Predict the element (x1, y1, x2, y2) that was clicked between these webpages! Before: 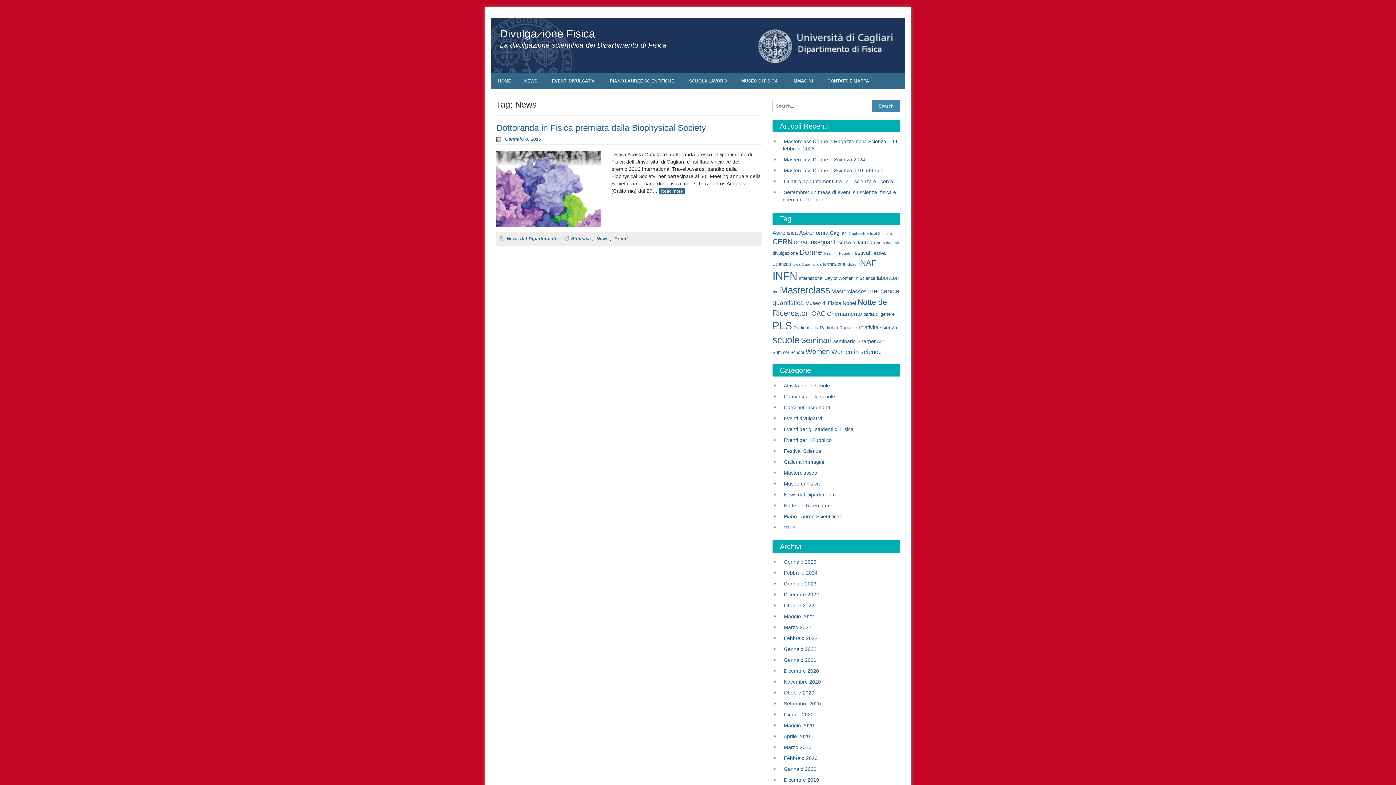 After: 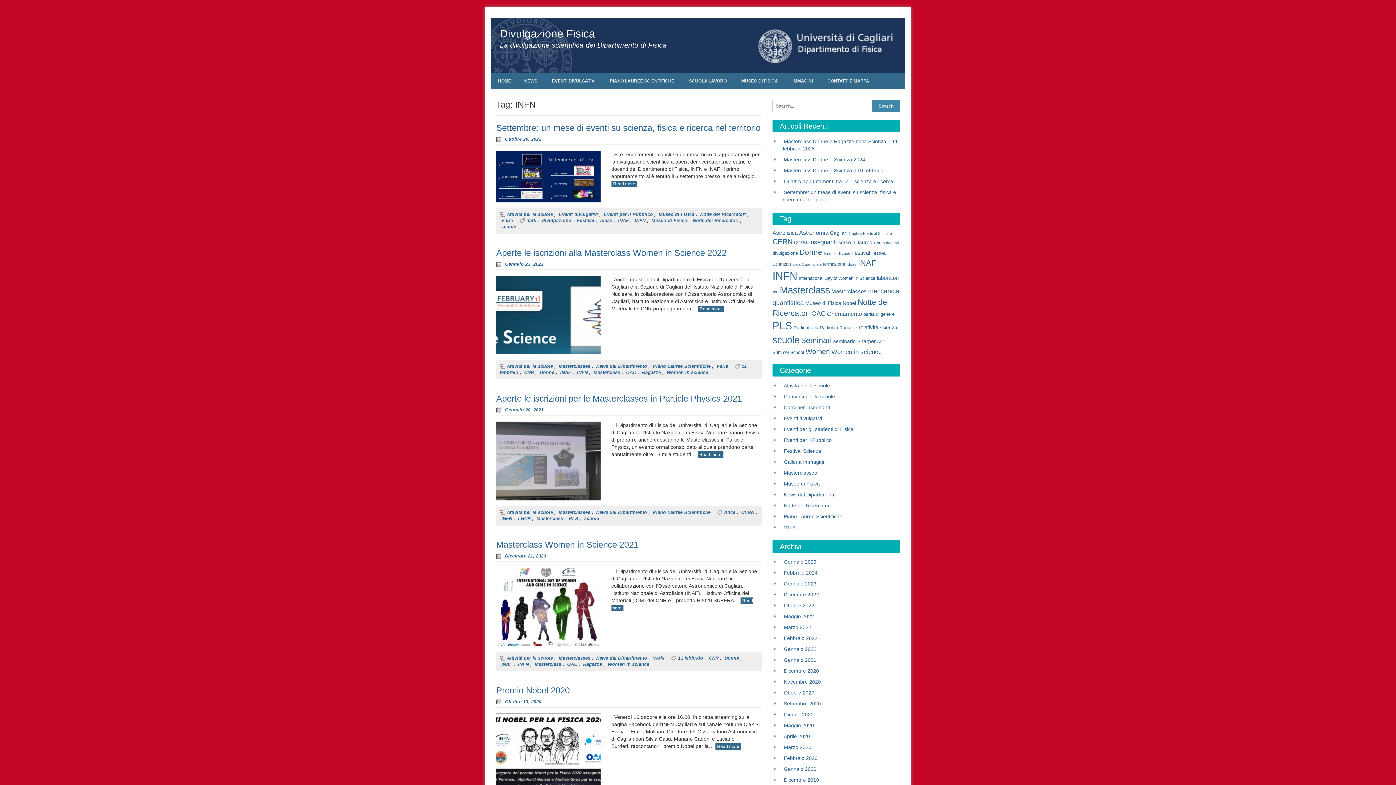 Action: bbox: (772, 270, 797, 282) label: INFN (43 elementi)